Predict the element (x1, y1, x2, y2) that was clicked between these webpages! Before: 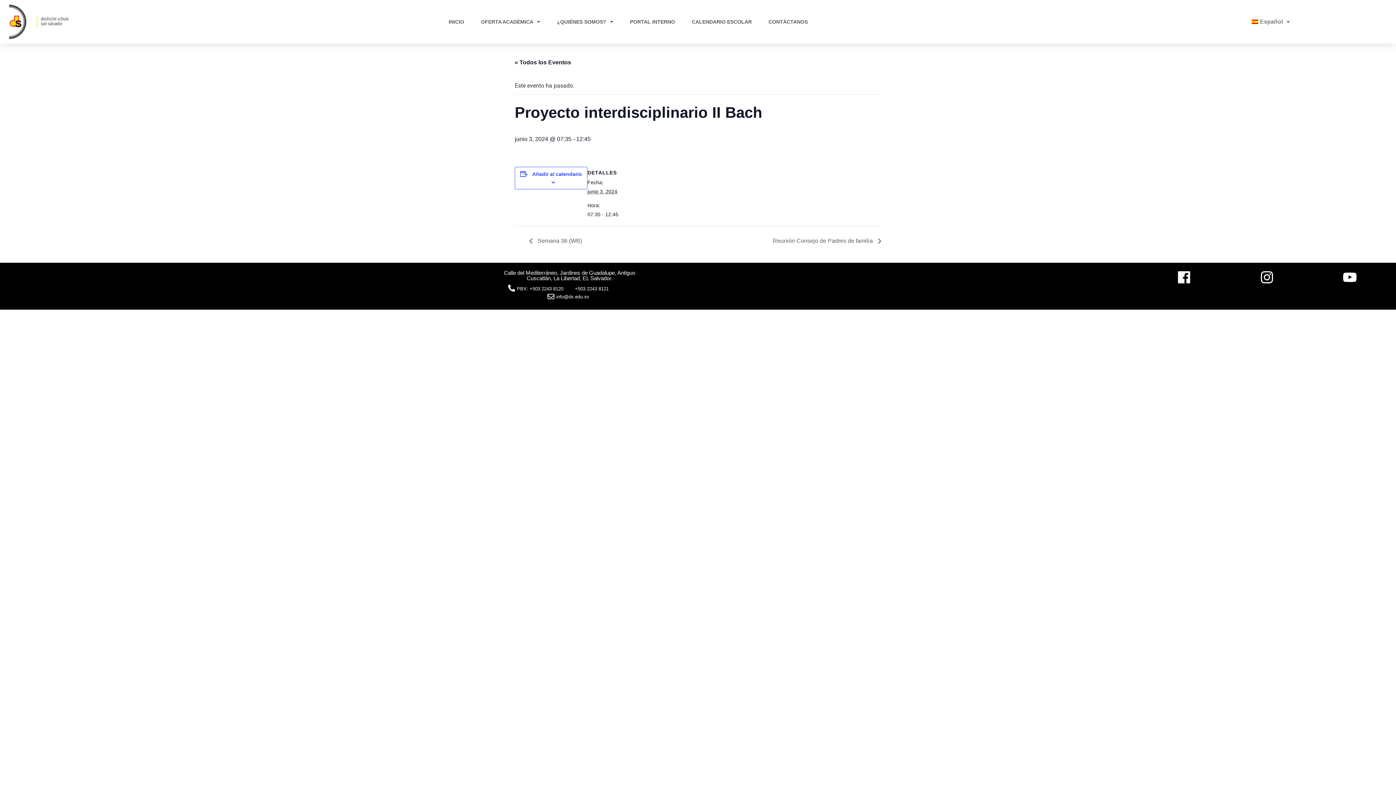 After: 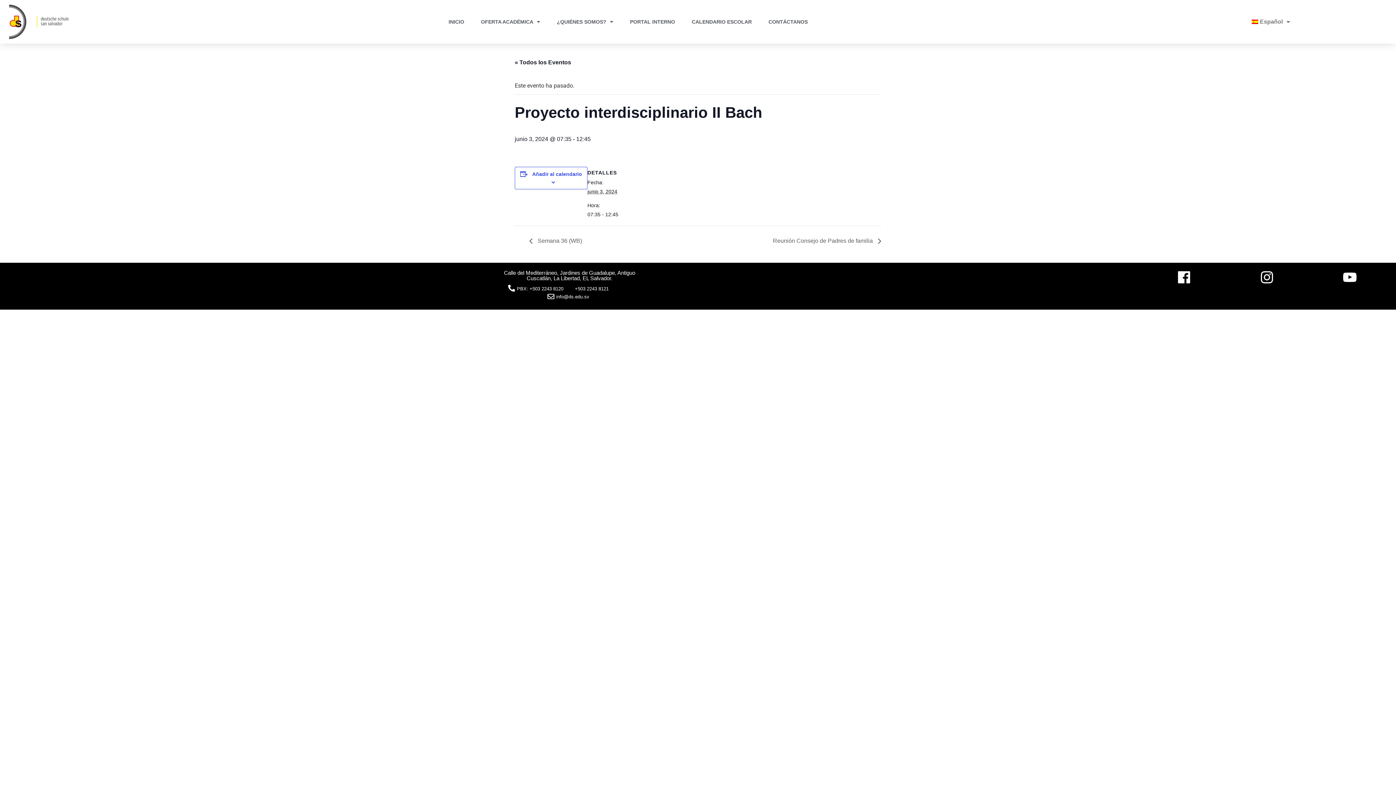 Action: bbox: (1331, 270, 1368, 284)